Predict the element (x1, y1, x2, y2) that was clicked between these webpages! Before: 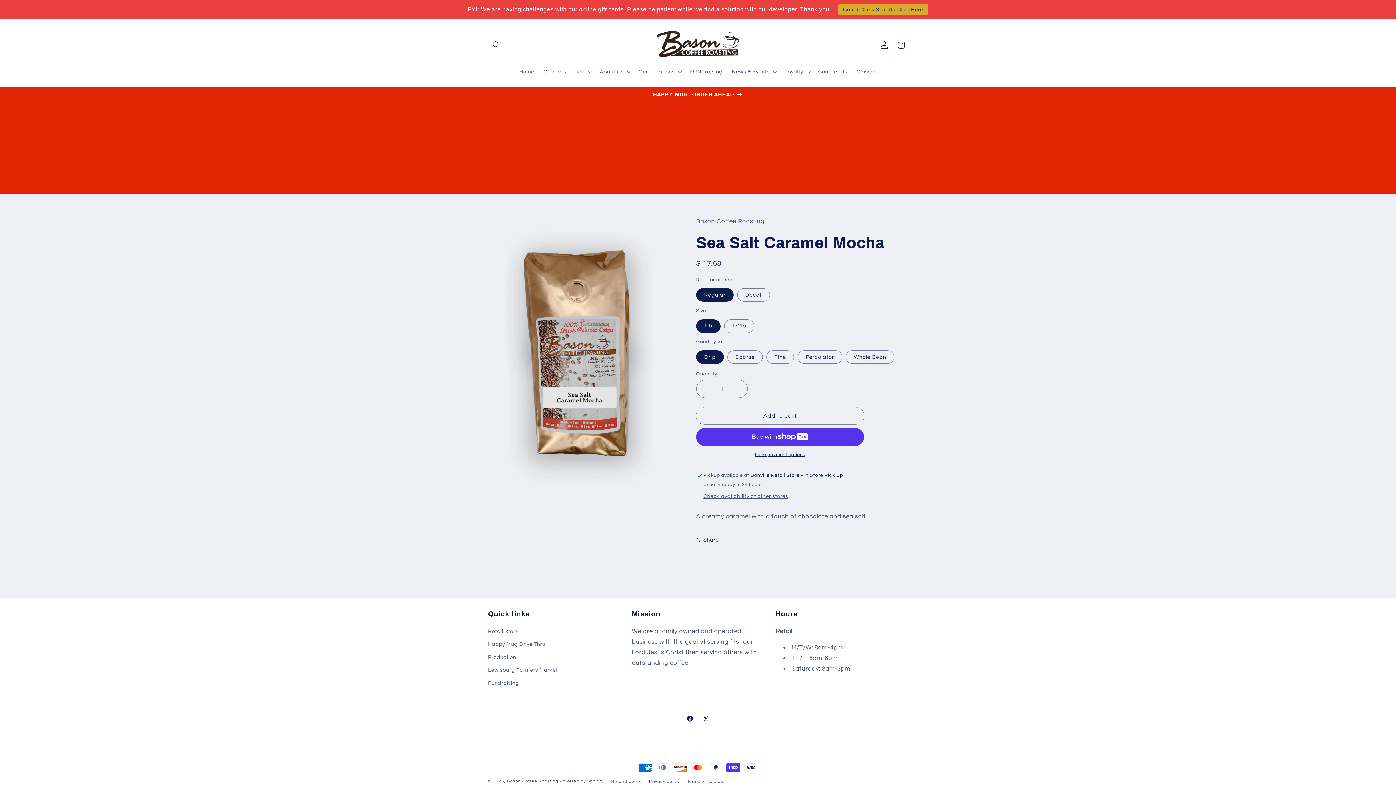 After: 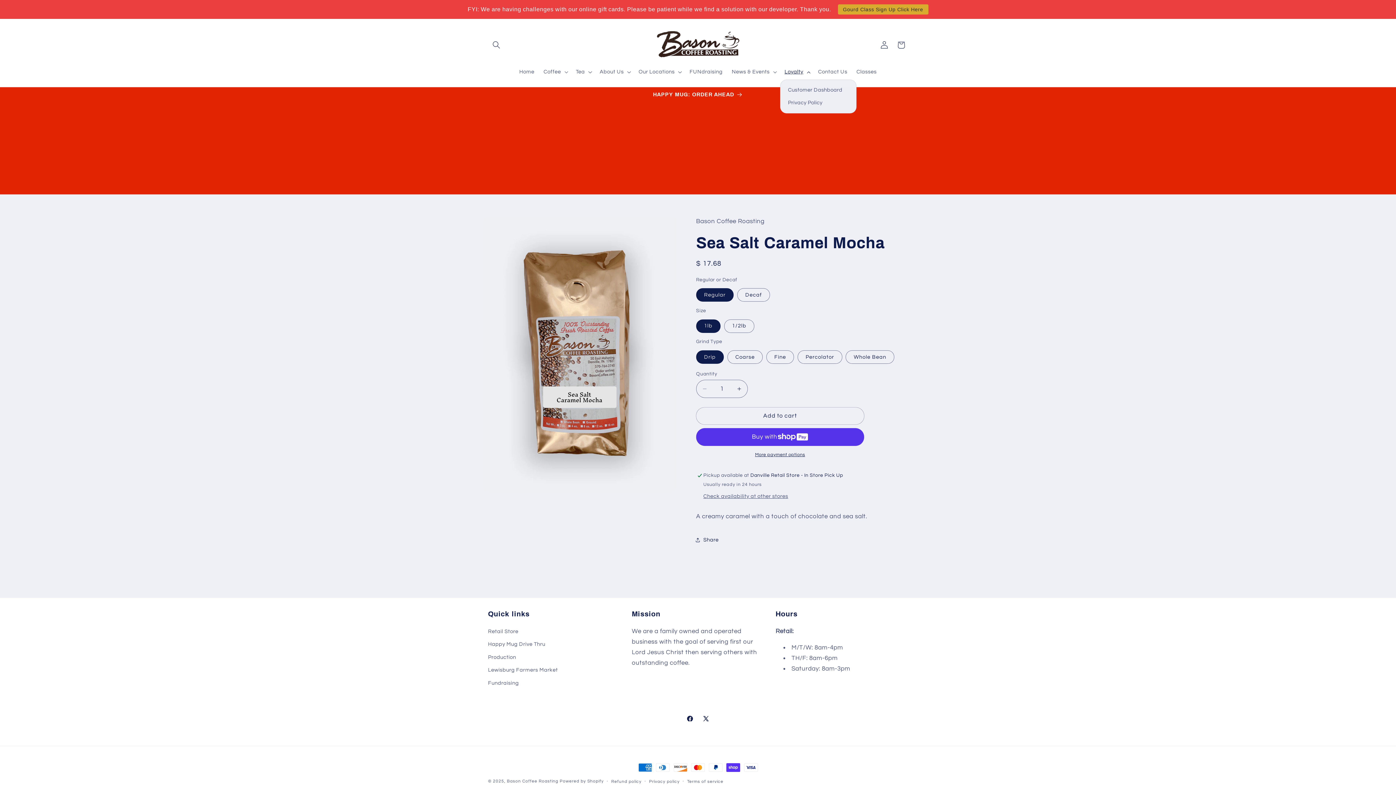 Action: label: Loyalty bbox: (780, 64, 813, 79)